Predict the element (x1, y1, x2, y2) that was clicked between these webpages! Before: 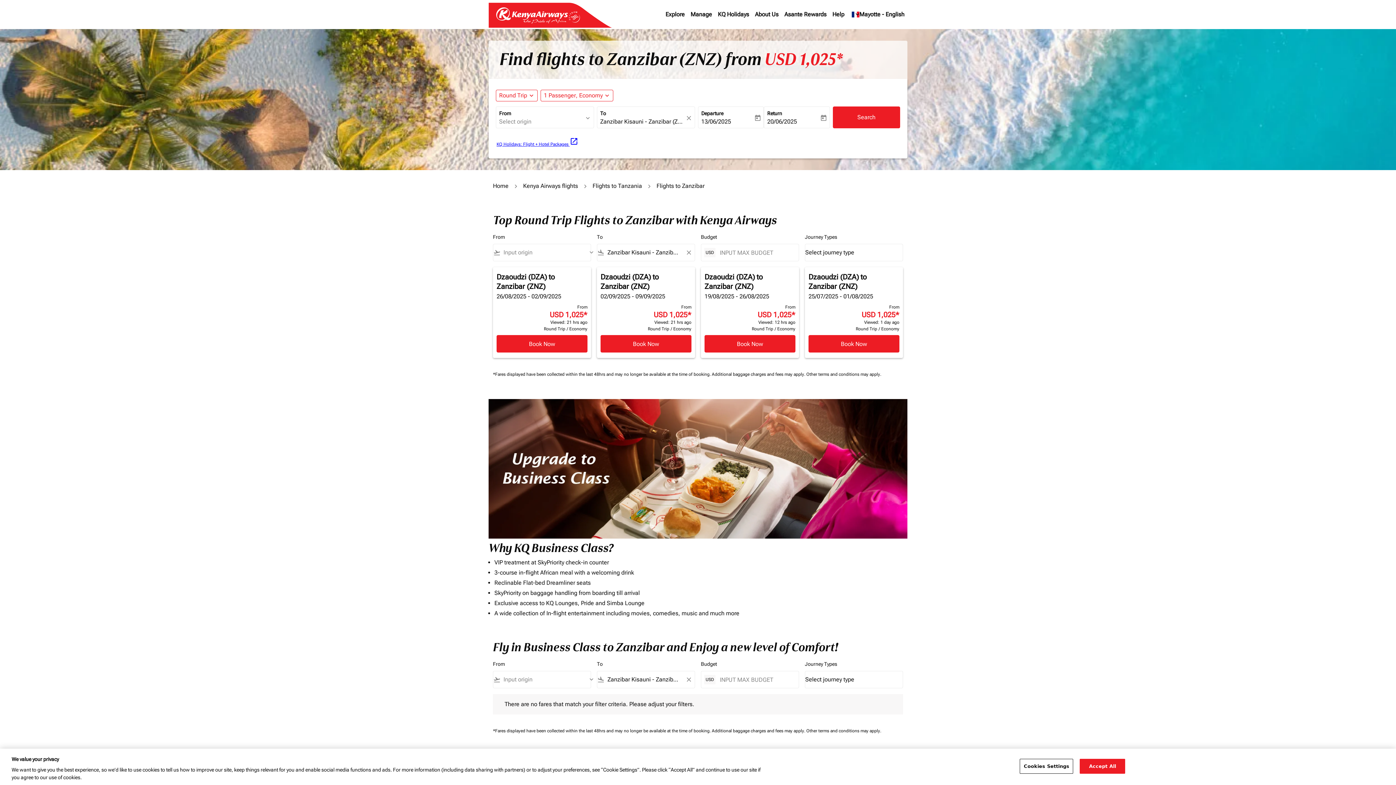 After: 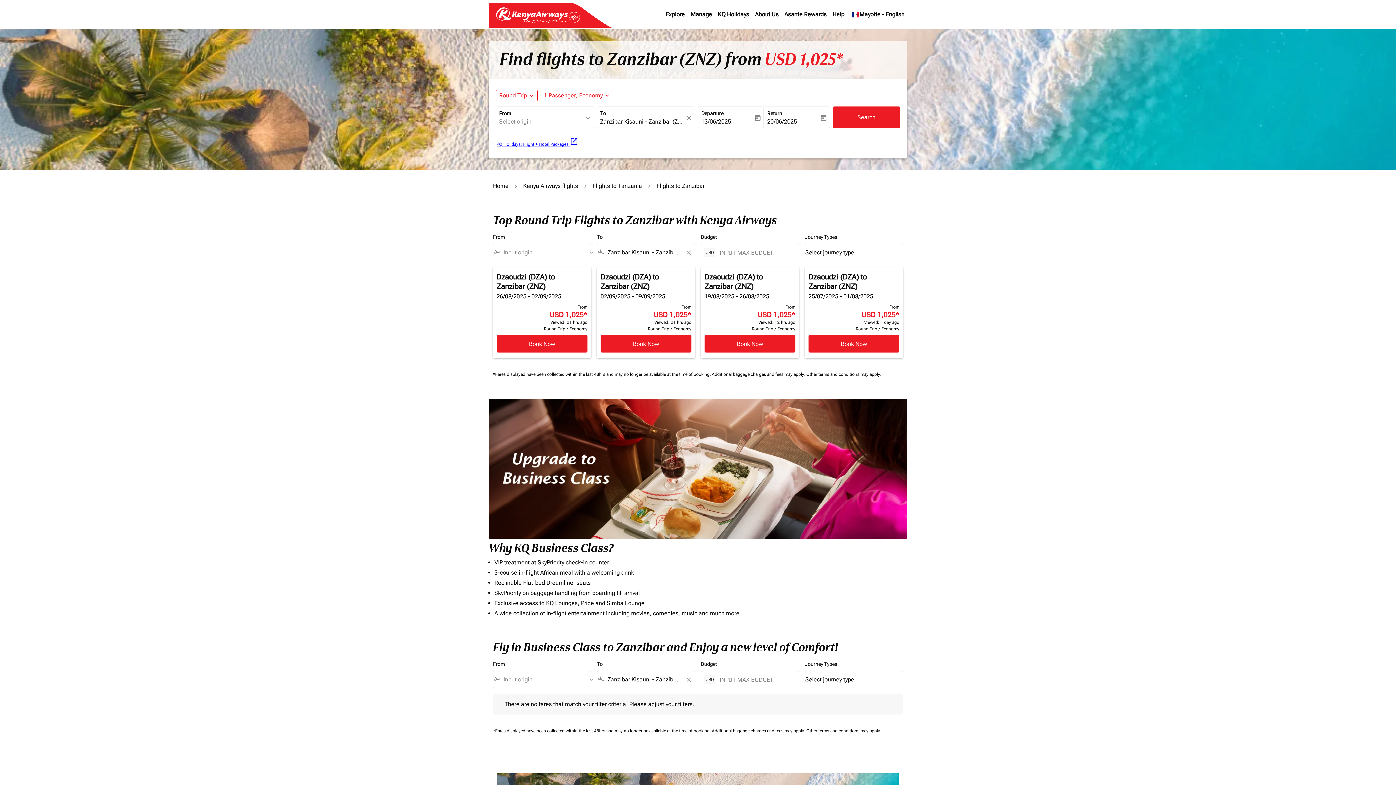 Action: bbox: (1080, 759, 1125, 774) label: Accept All